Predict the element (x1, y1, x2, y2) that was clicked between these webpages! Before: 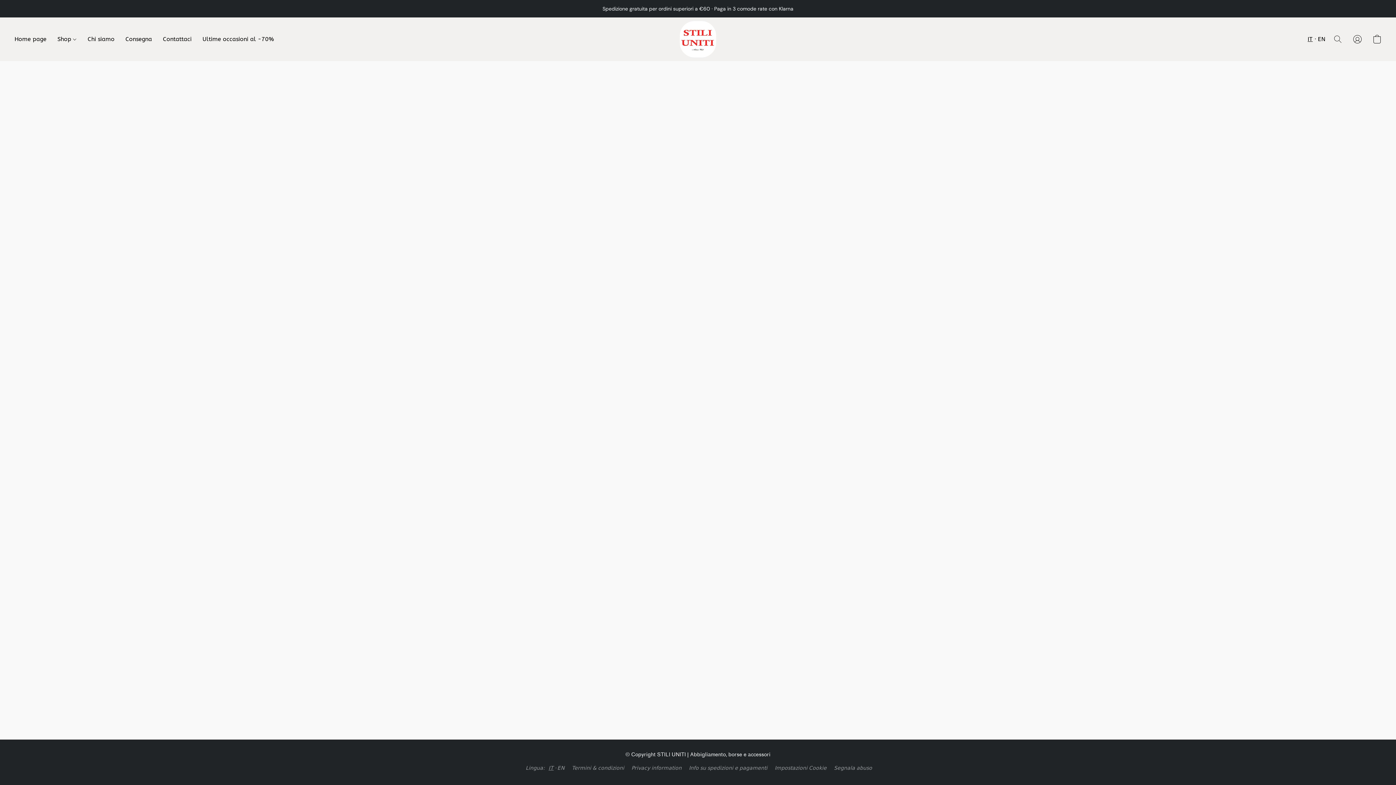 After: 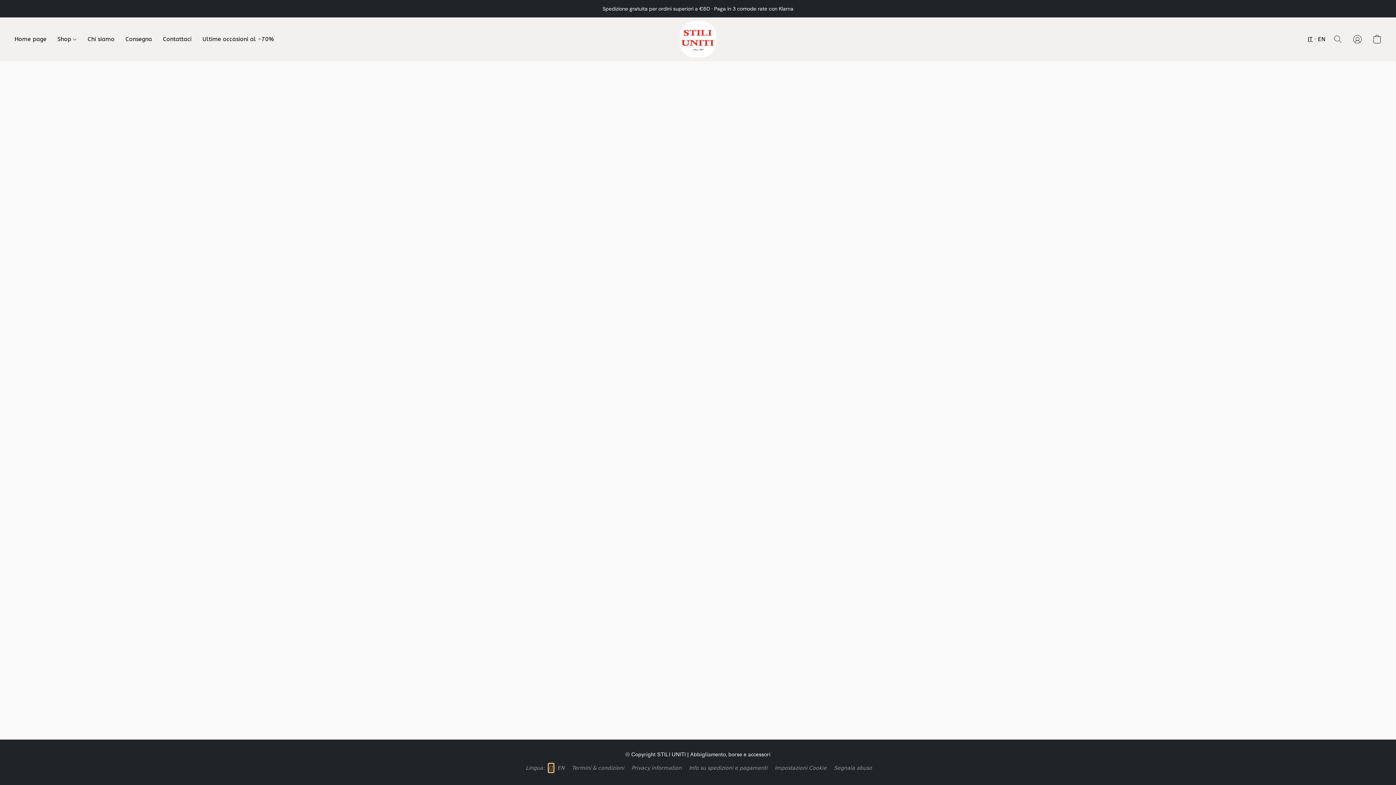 Action: label: IT bbox: (548, 764, 553, 772)